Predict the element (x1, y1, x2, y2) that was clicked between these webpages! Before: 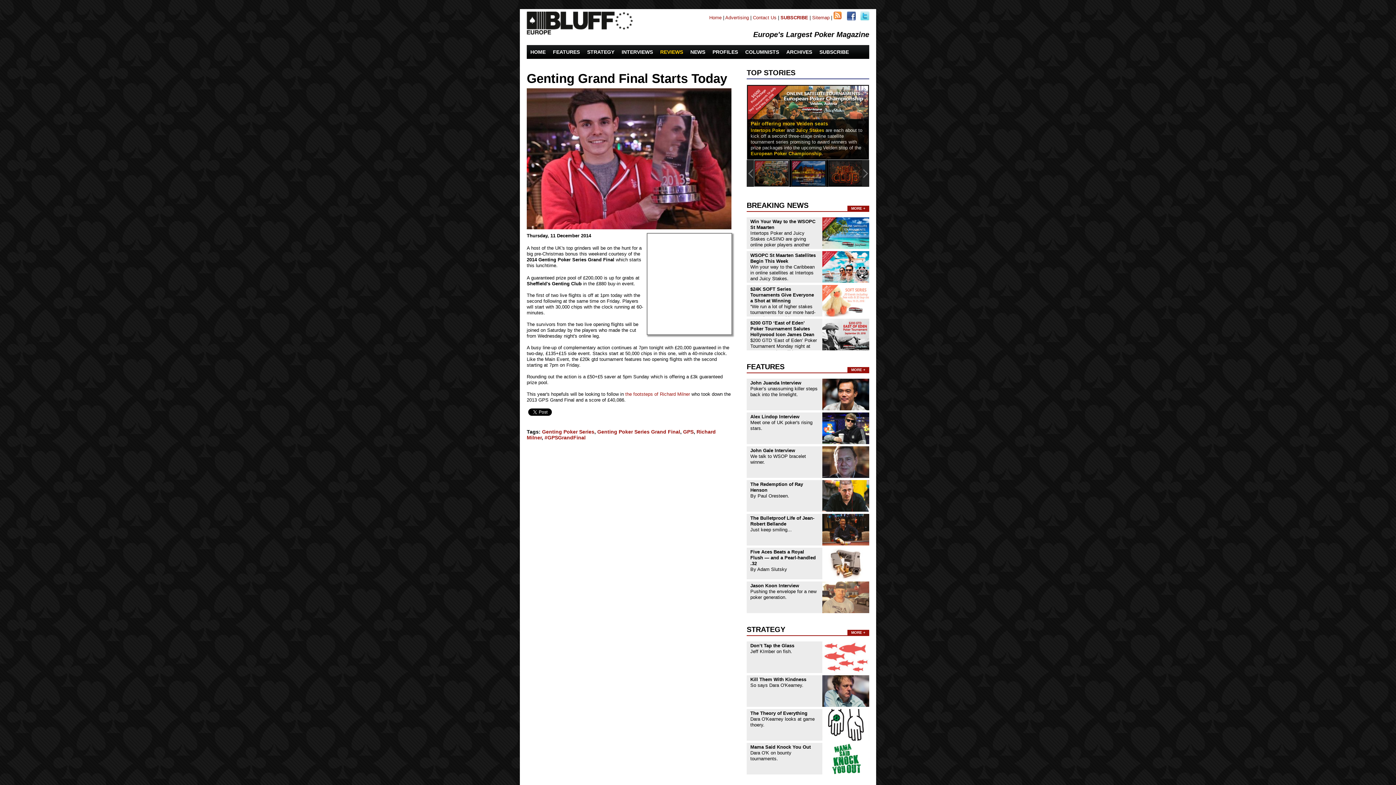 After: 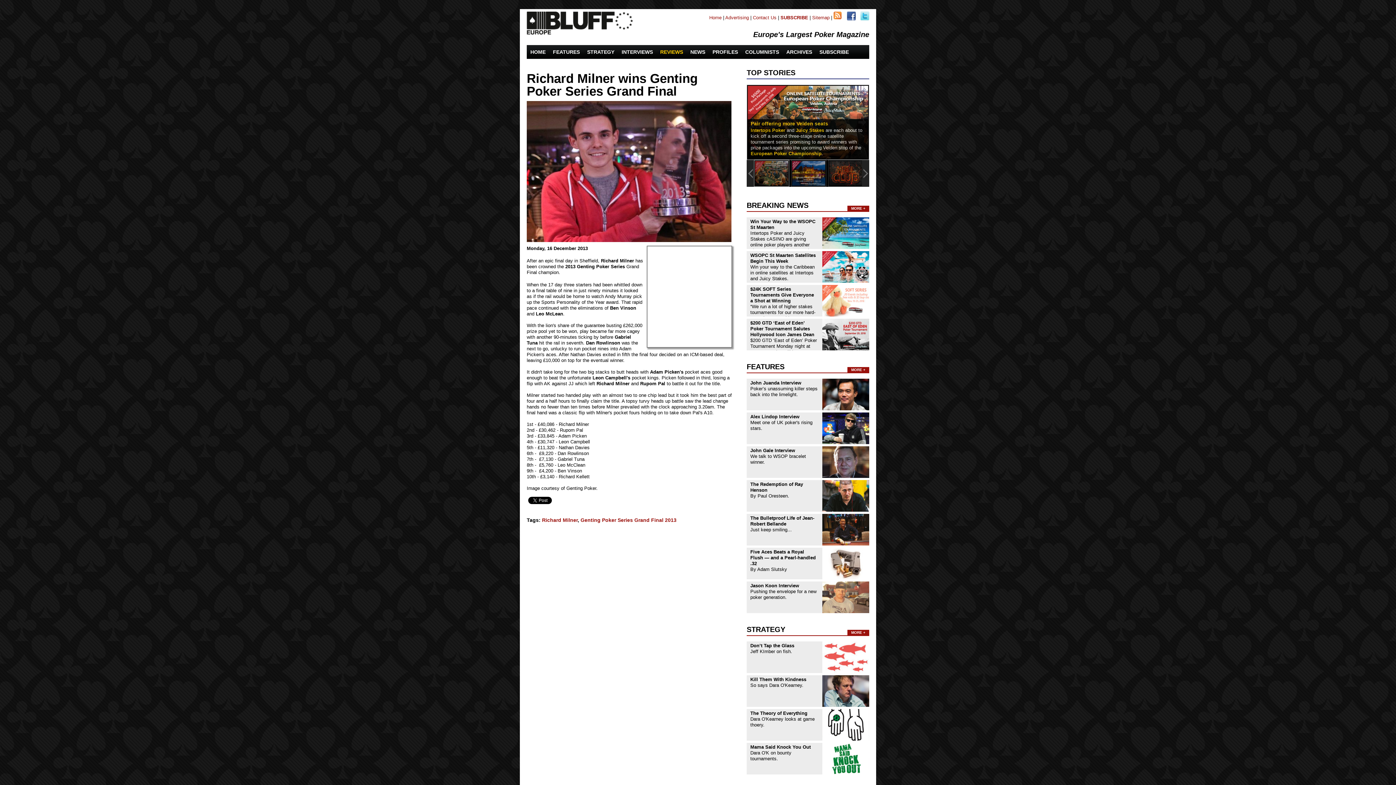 Action: bbox: (625, 391, 690, 397) label: the footsteps of Richard Milner